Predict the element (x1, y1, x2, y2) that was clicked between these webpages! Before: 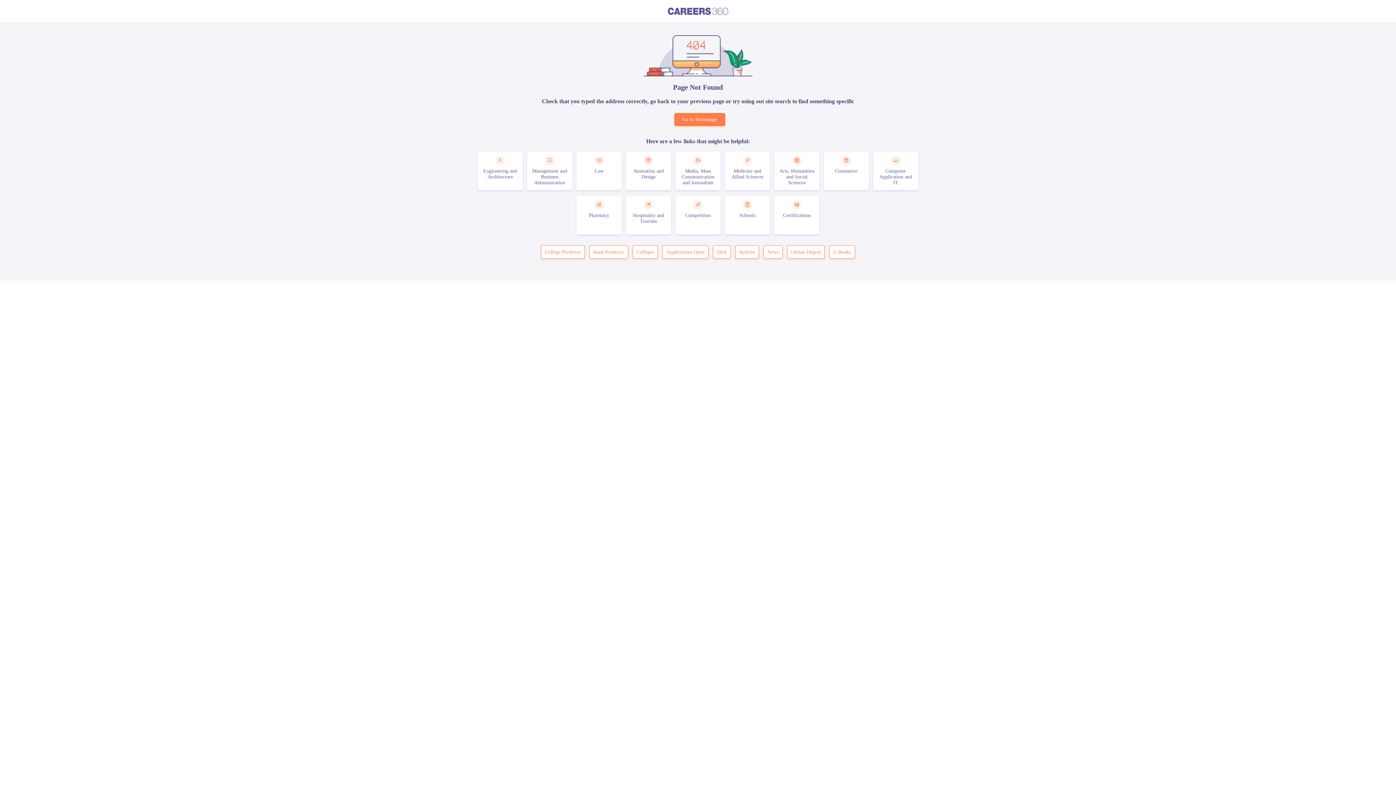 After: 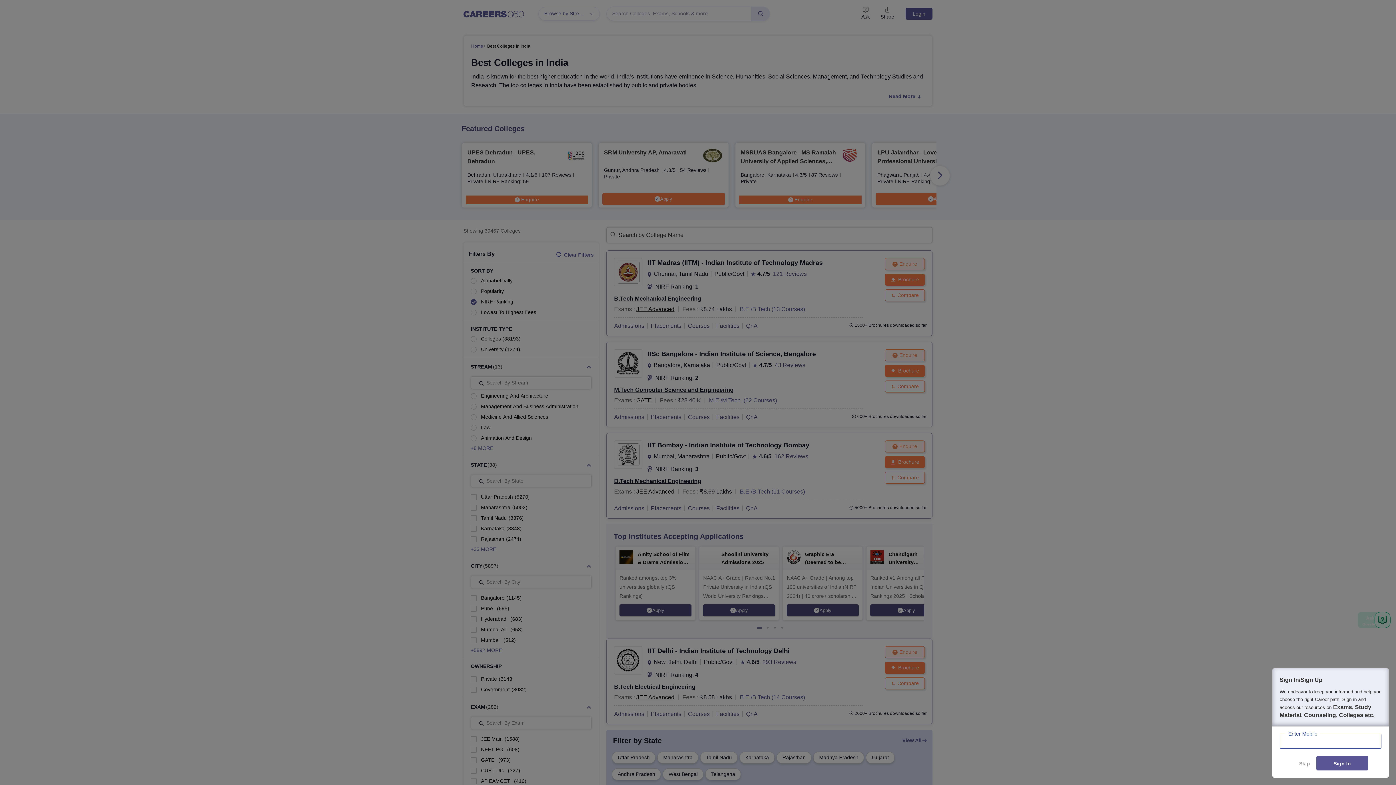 Action: bbox: (632, 245, 658, 259) label: Colleges